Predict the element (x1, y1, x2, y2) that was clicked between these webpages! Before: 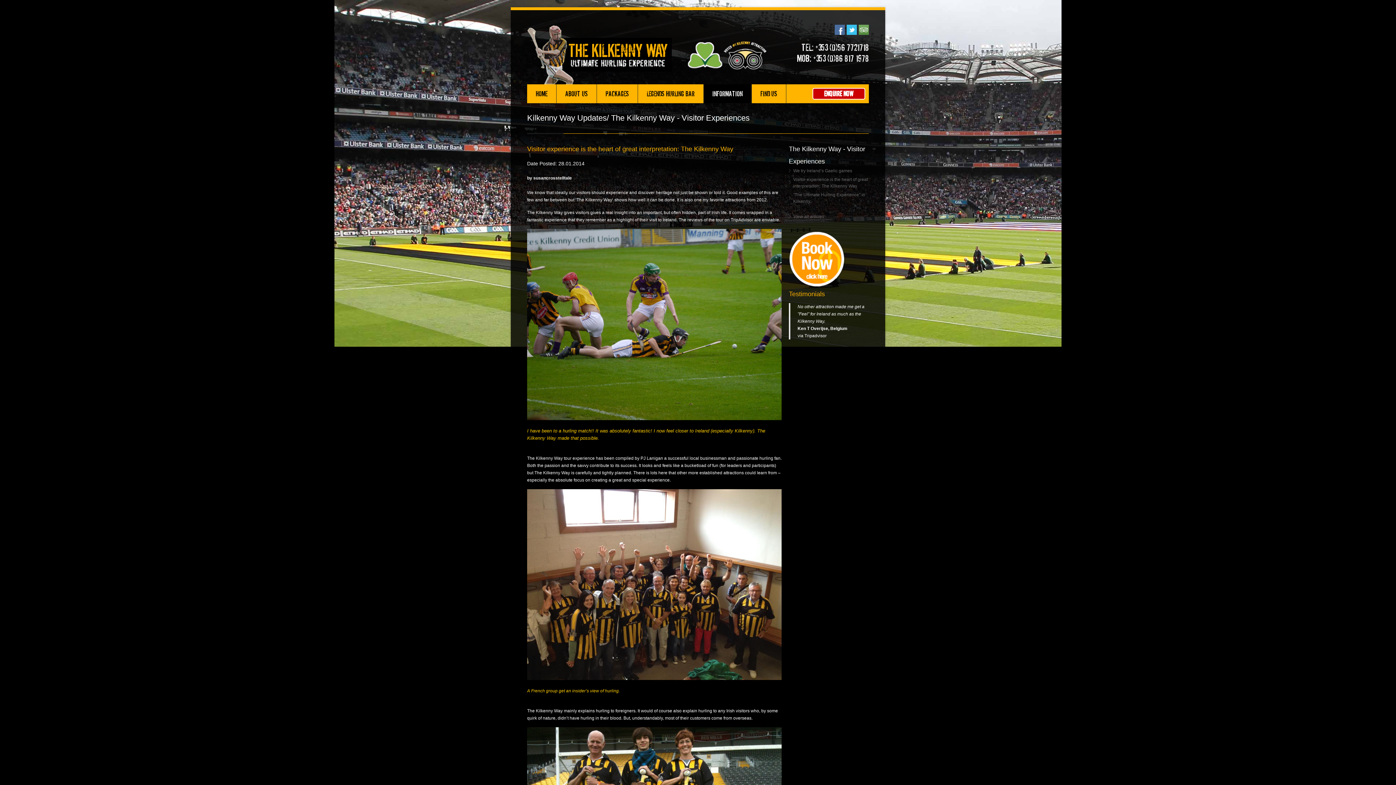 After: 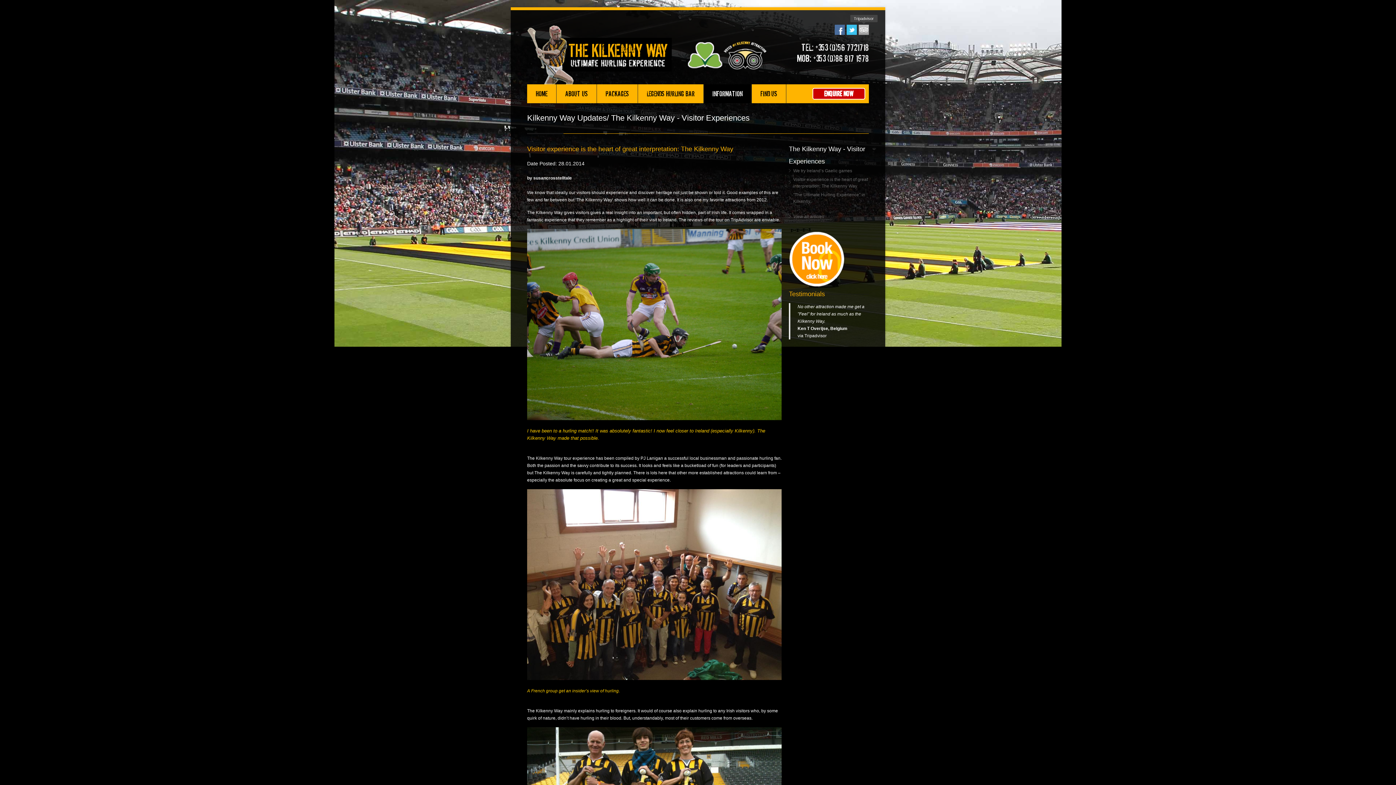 Action: label: Tripadvisor bbox: (858, 24, 869, 34)